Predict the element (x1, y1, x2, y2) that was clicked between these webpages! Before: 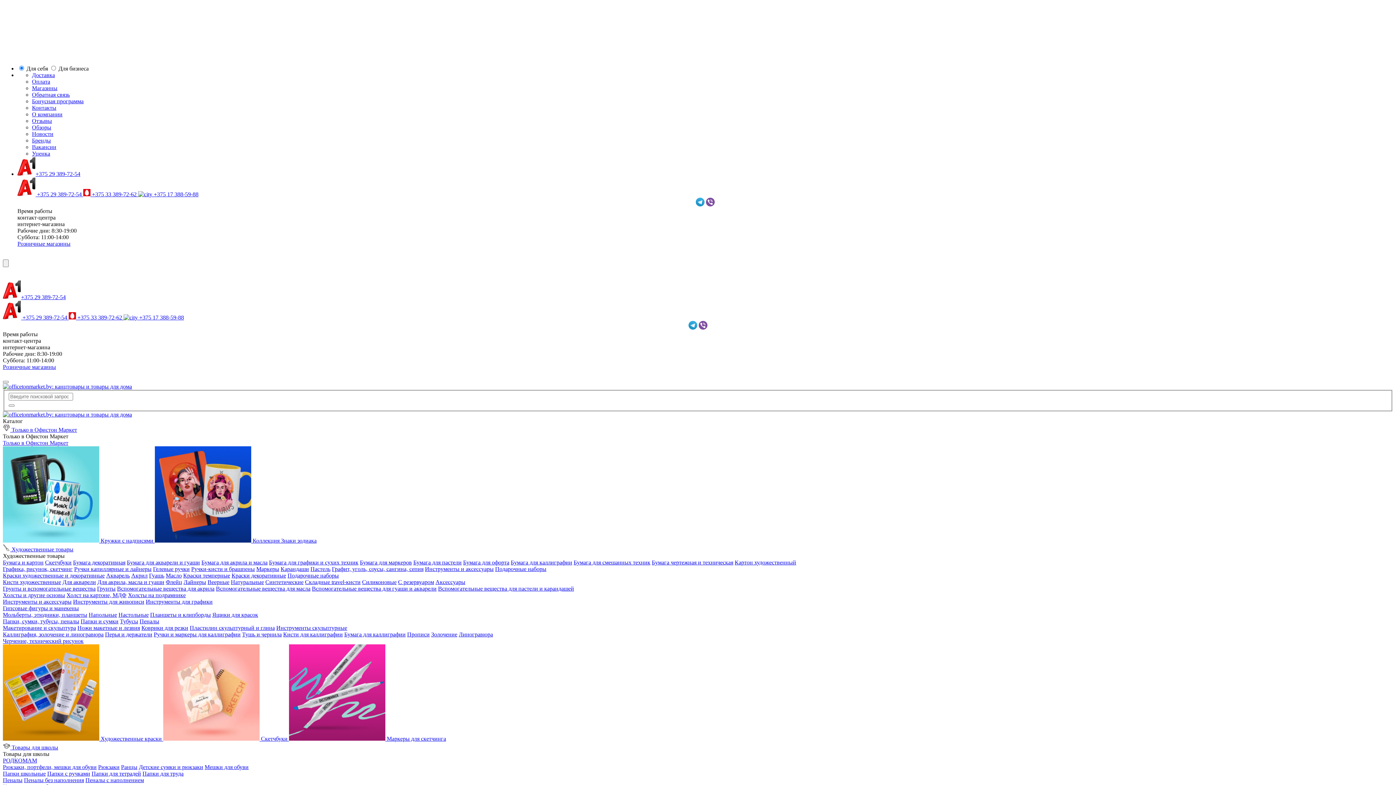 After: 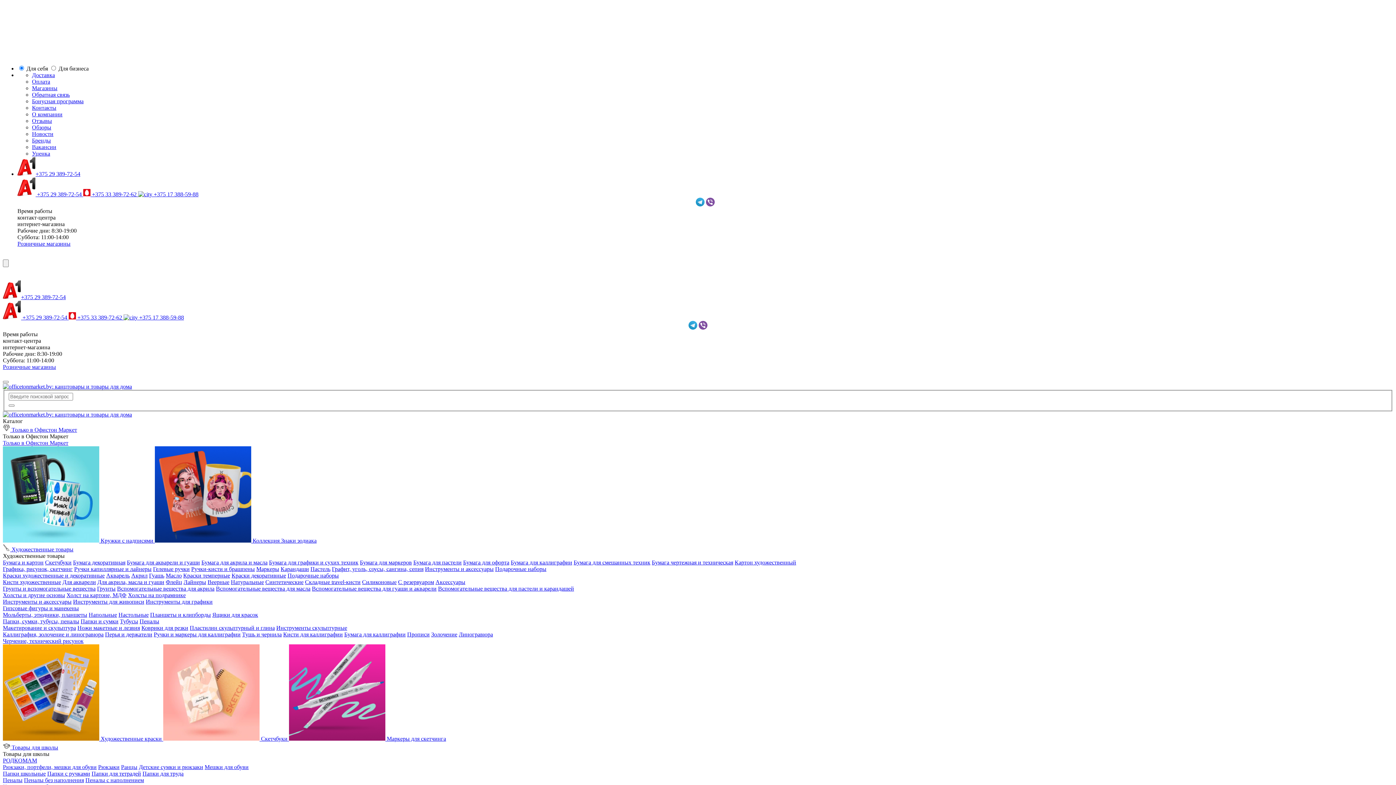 Action: label: Ручки-кисти и брашпены bbox: (191, 566, 254, 572)